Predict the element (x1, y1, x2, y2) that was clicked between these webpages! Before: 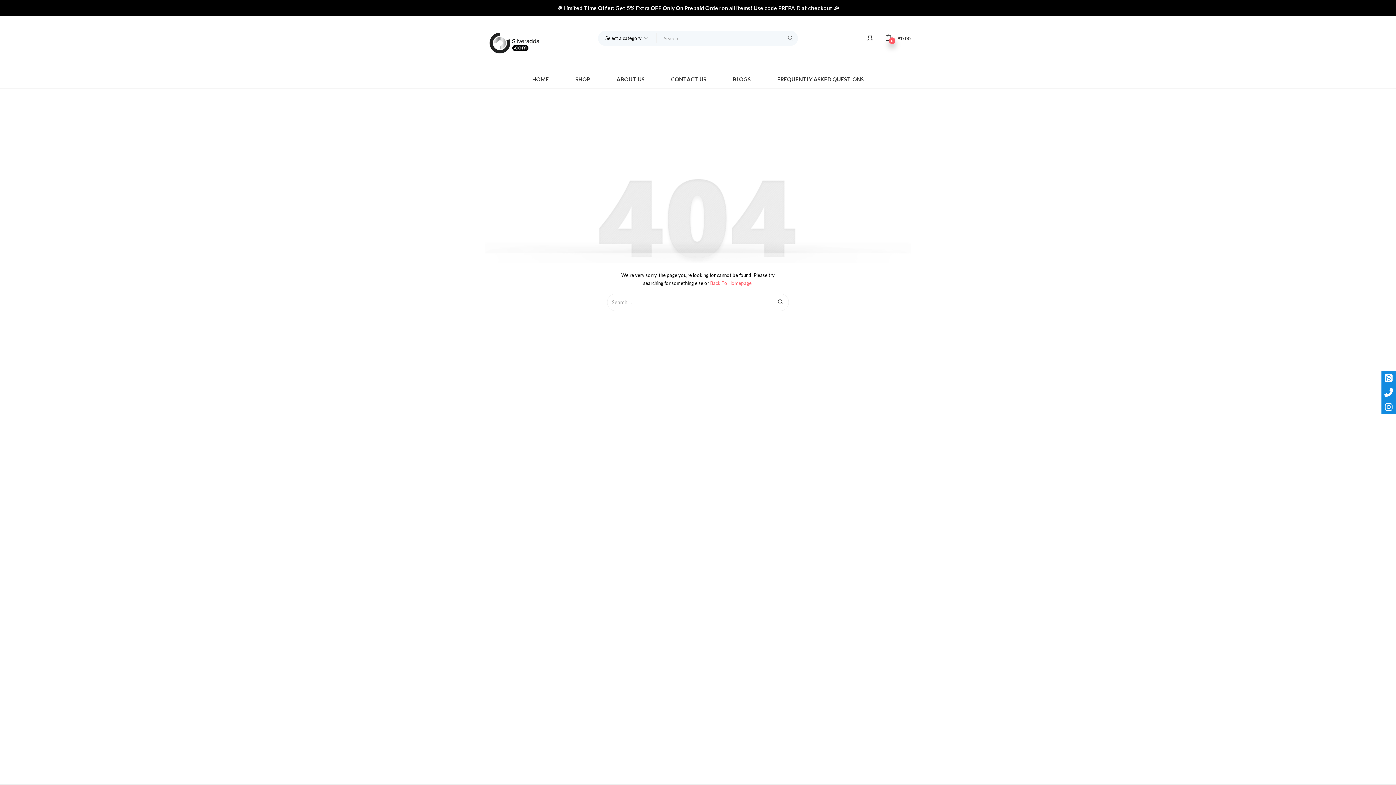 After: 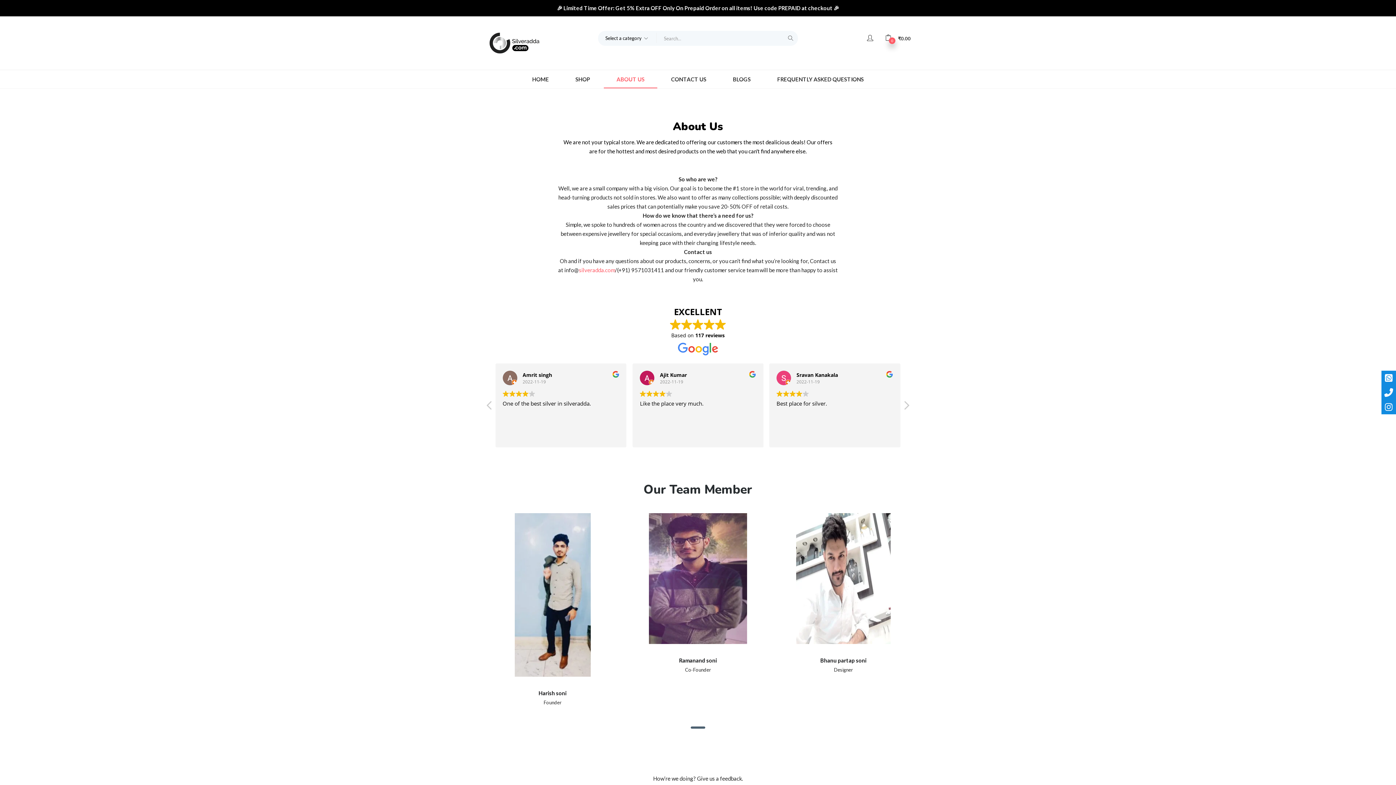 Action: bbox: (604, 70, 657, 88) label: ABOUT US